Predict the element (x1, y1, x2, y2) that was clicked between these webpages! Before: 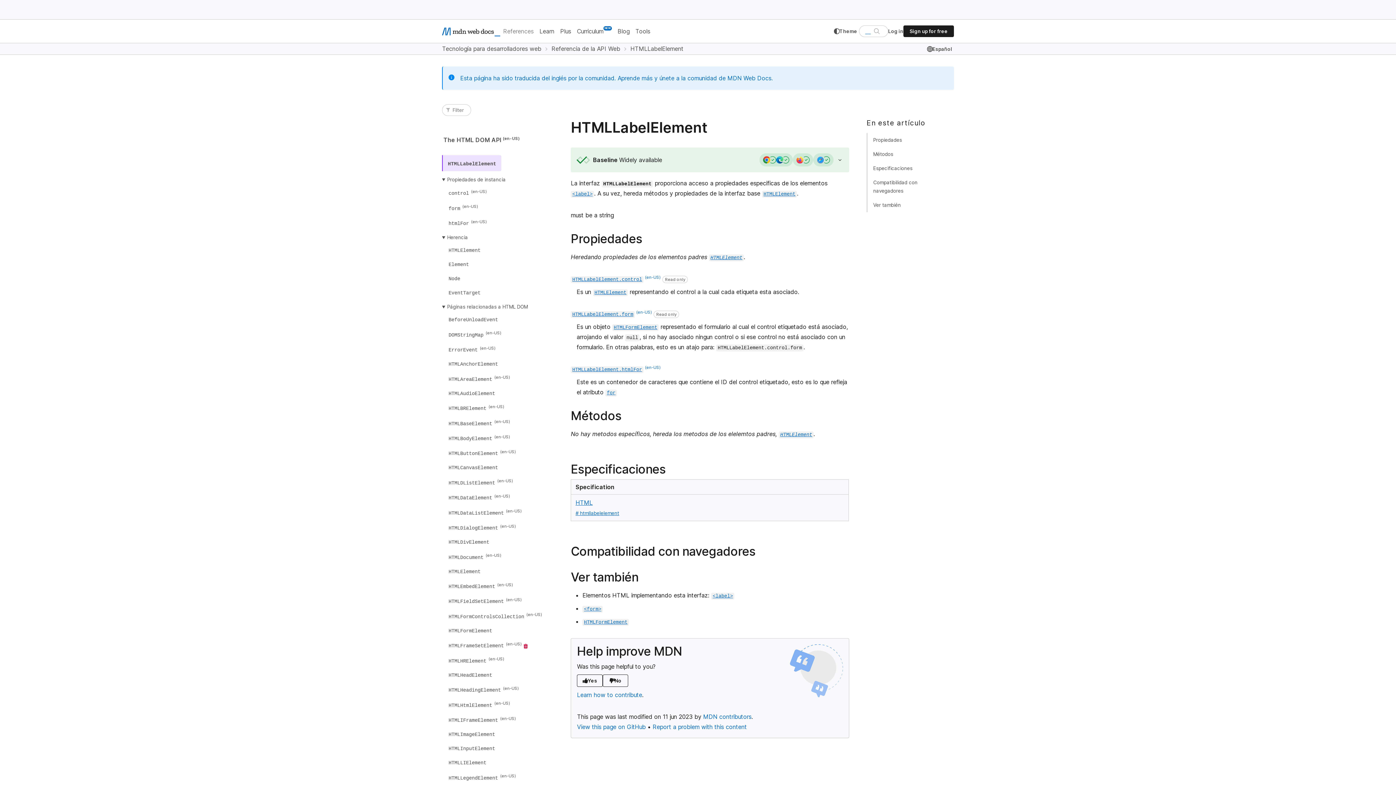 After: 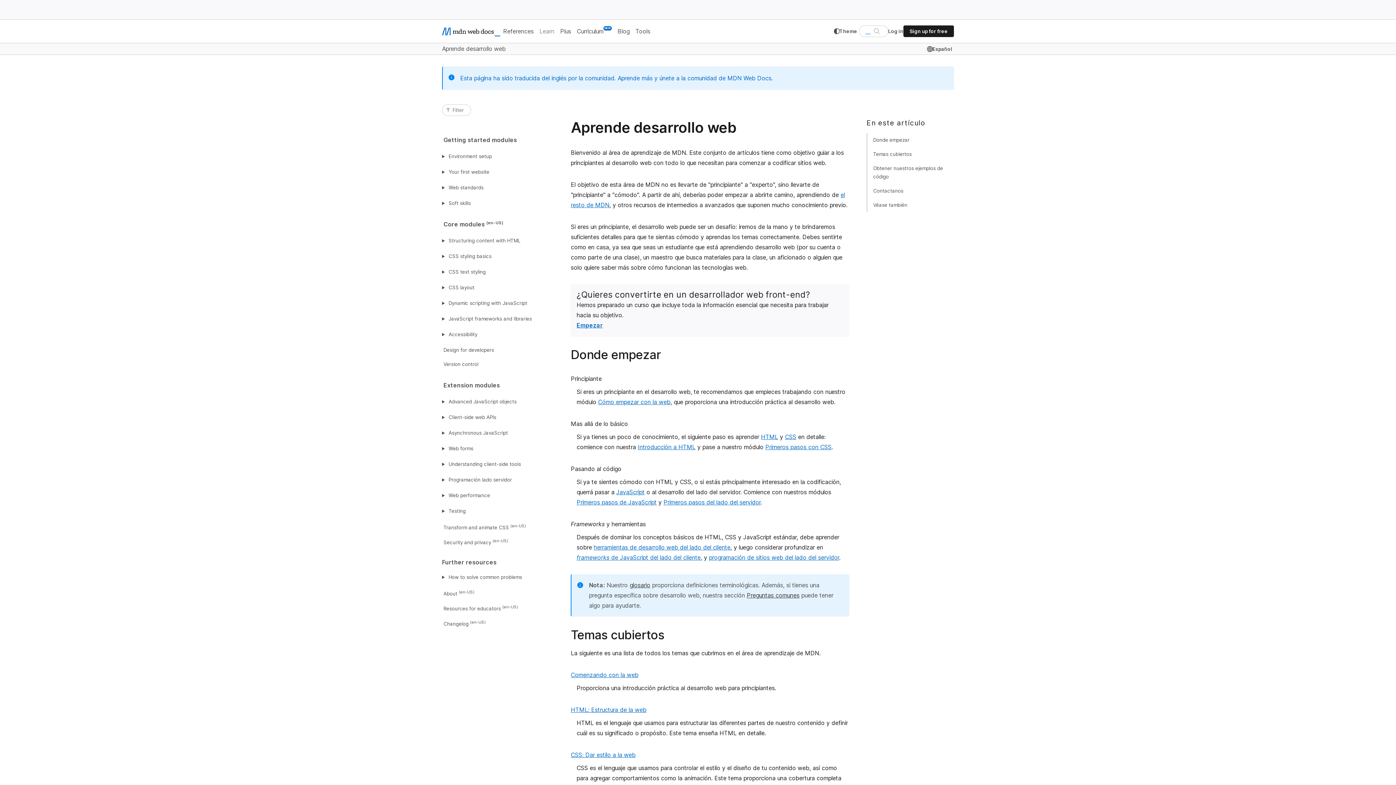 Action: bbox: (536, 23, 557, 39) label: Learn